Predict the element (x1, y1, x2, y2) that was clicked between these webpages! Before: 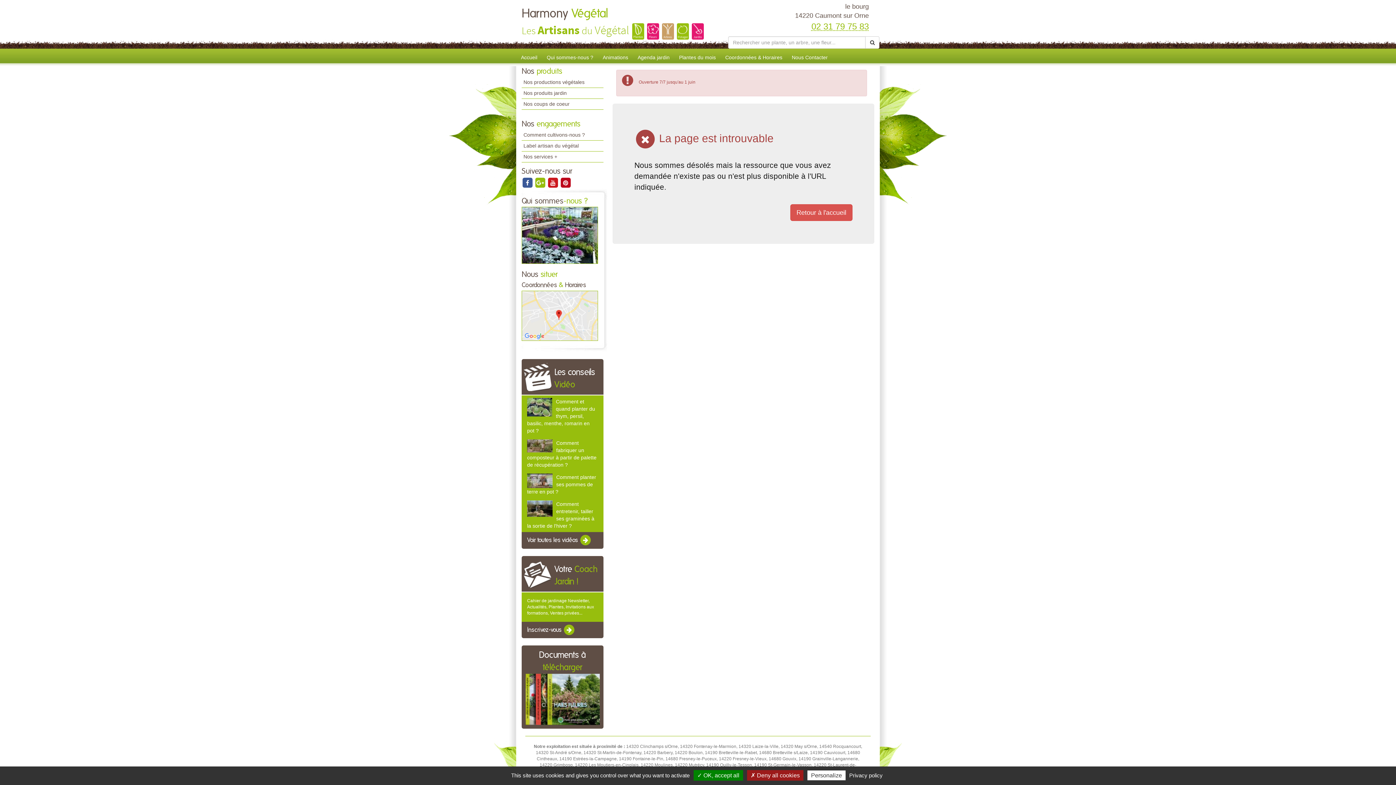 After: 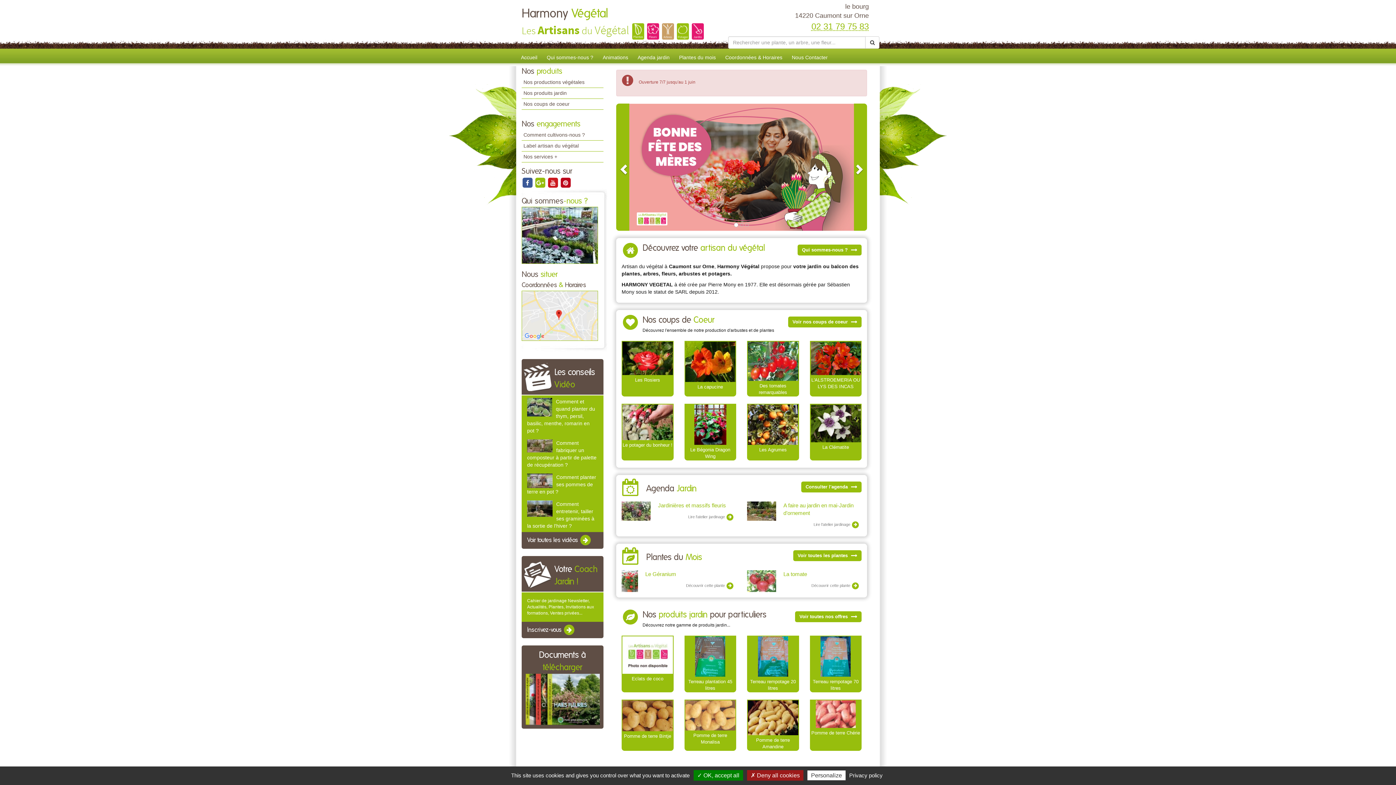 Action: bbox: (516, 50, 542, 66) label: Accueil